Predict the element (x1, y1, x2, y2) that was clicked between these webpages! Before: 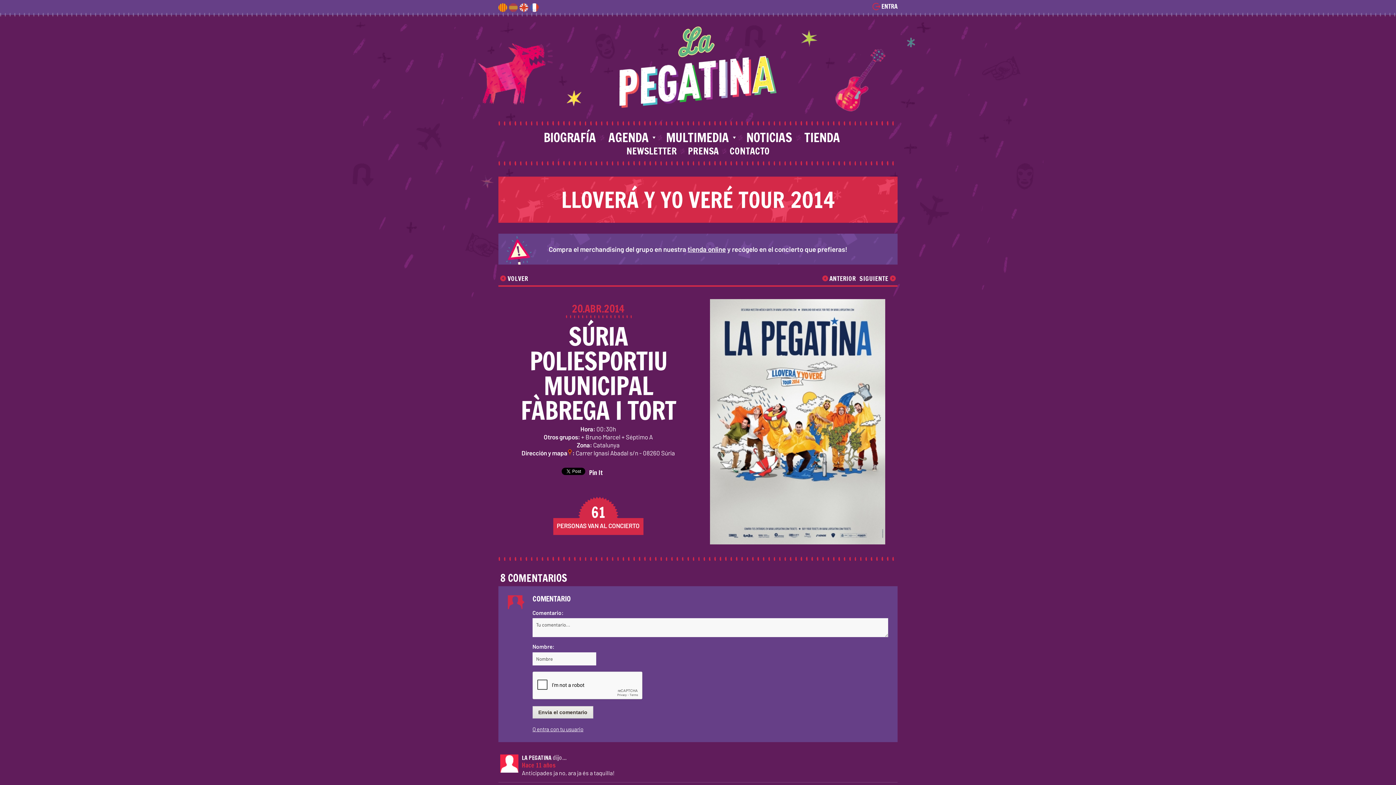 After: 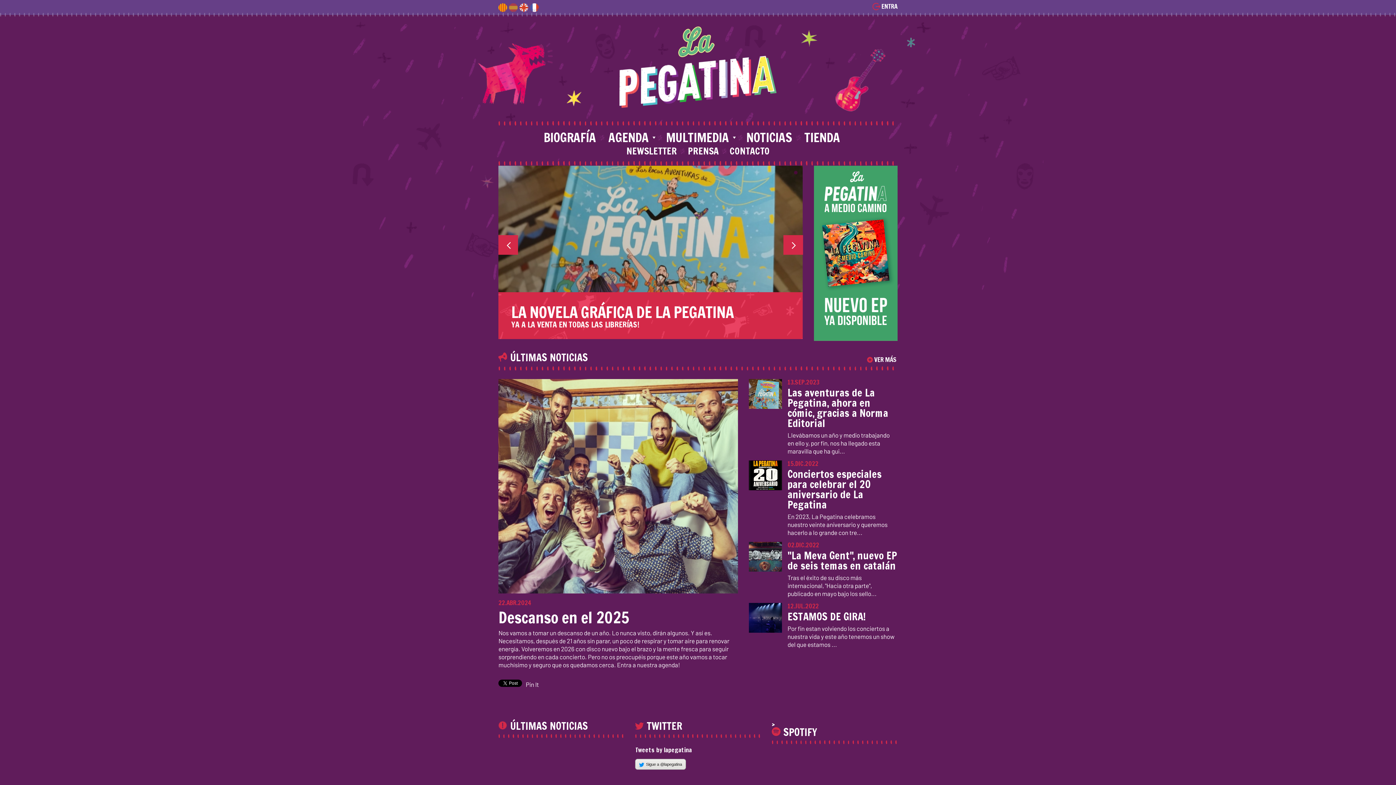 Action: bbox: (619, 106, 776, 123)